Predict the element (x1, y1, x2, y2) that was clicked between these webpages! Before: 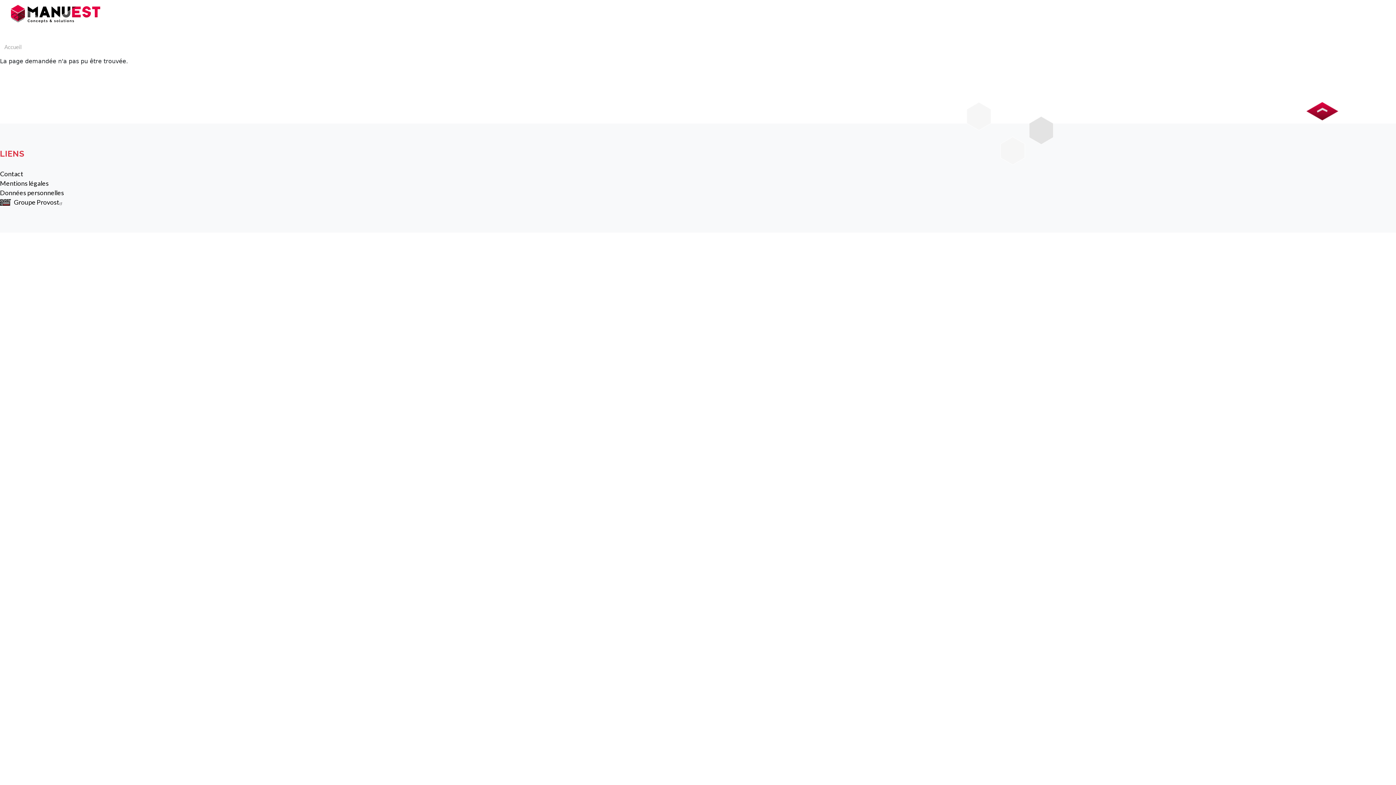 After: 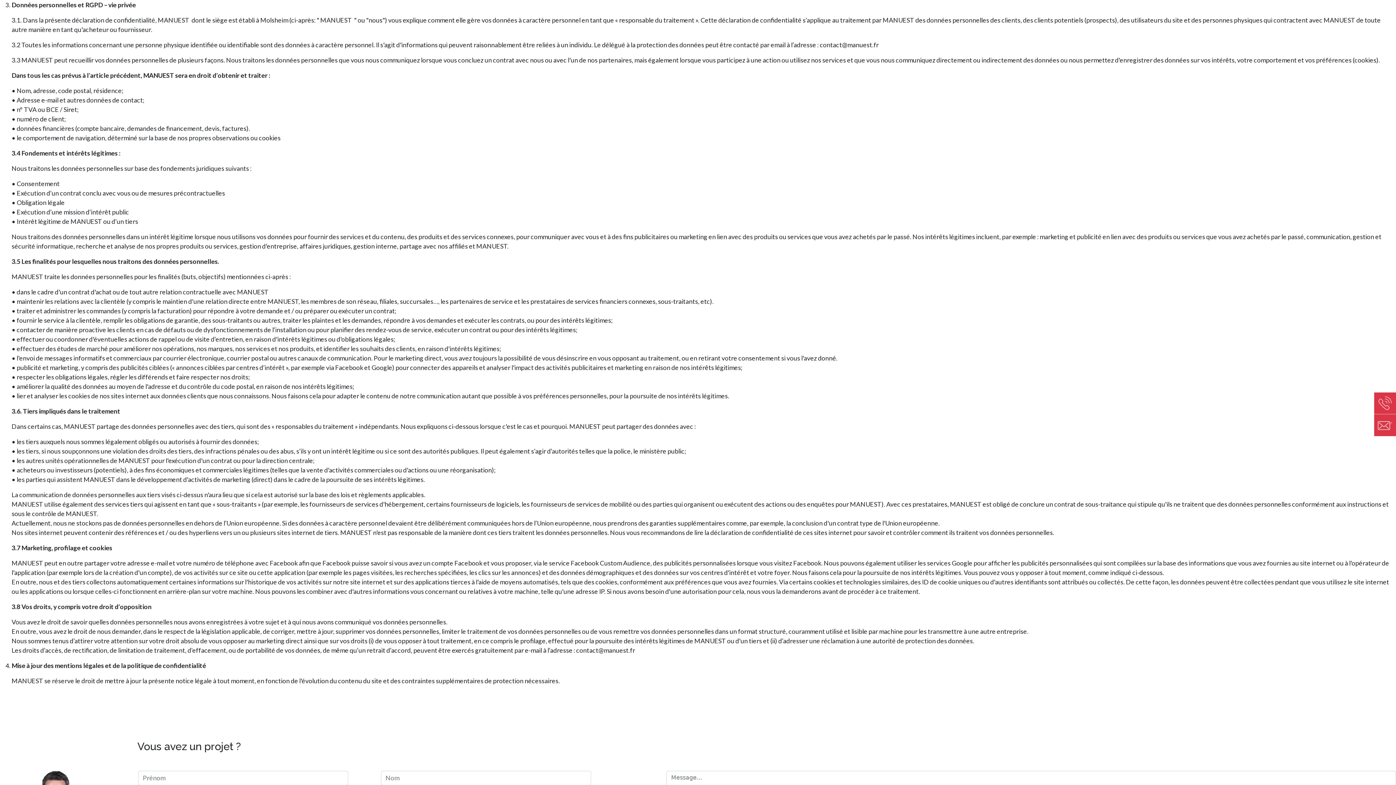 Action: bbox: (0, 189, 64, 196) label: Données personnelles